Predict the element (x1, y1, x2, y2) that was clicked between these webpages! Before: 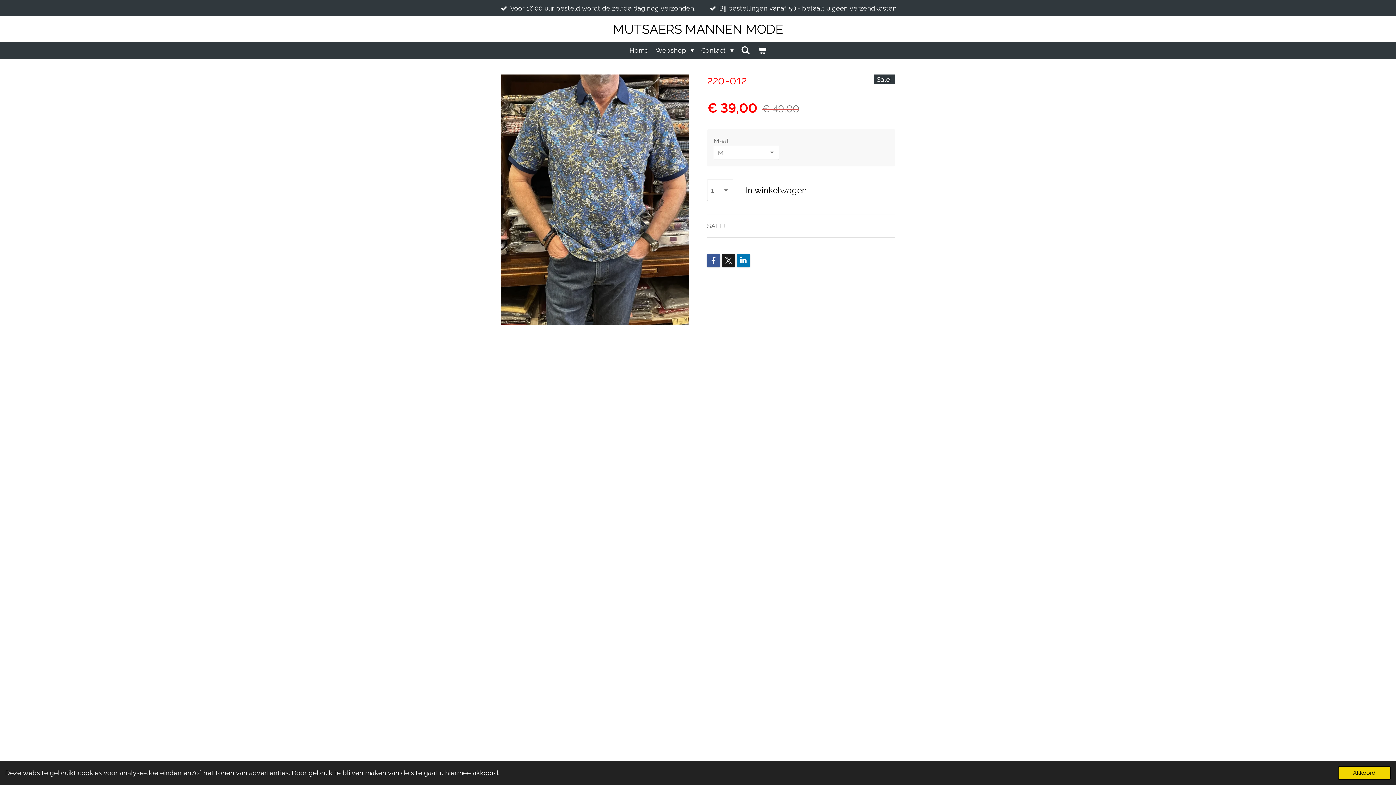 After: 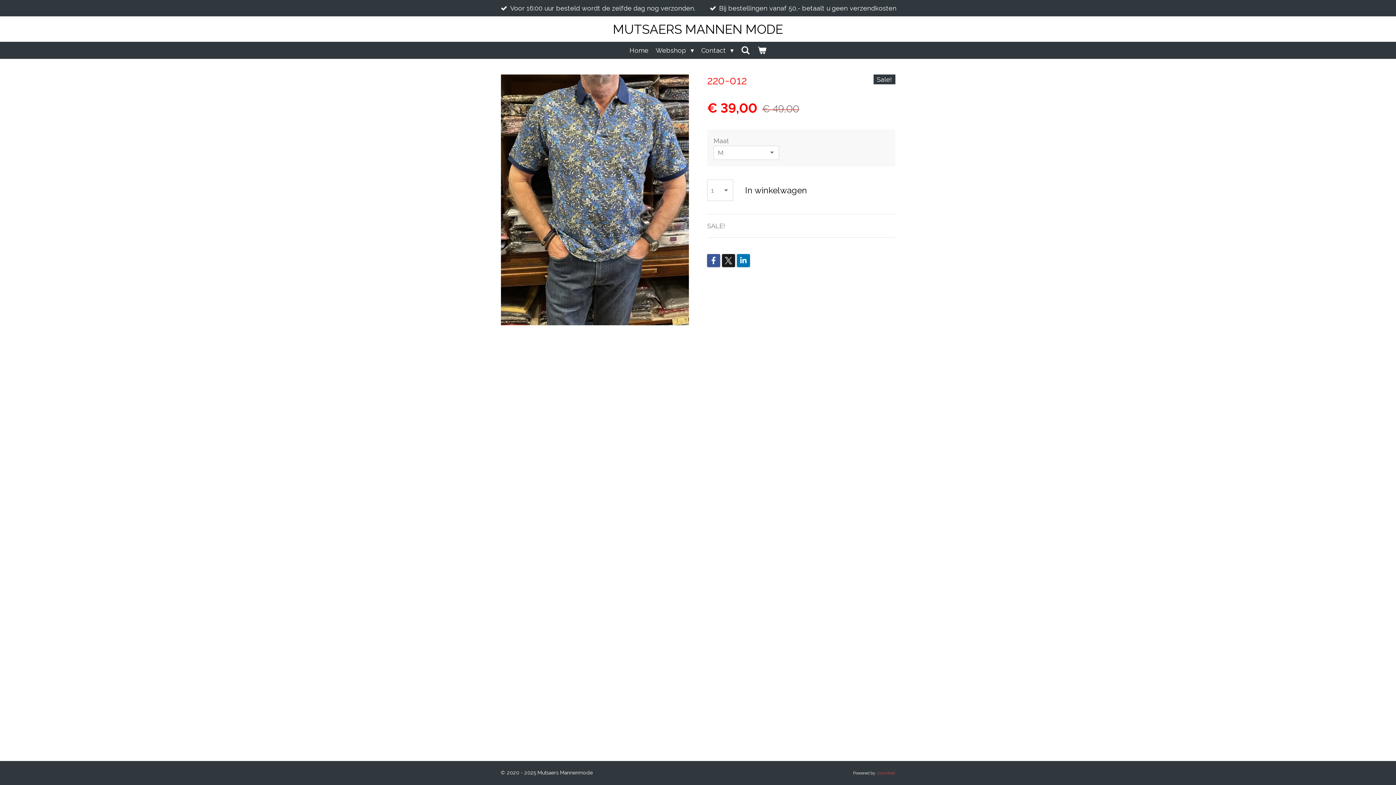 Action: label: dismiss cookie message bbox: (1338, 766, 1391, 780)